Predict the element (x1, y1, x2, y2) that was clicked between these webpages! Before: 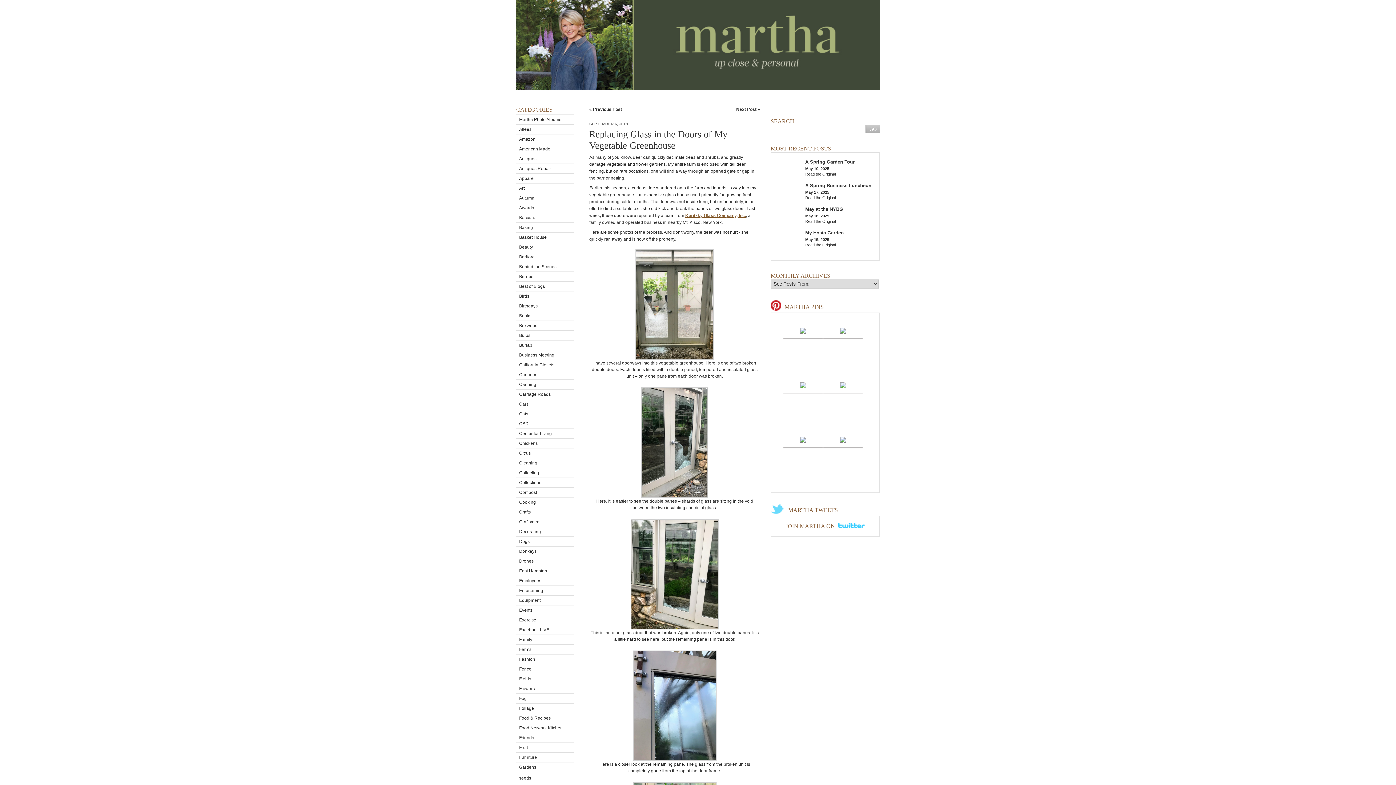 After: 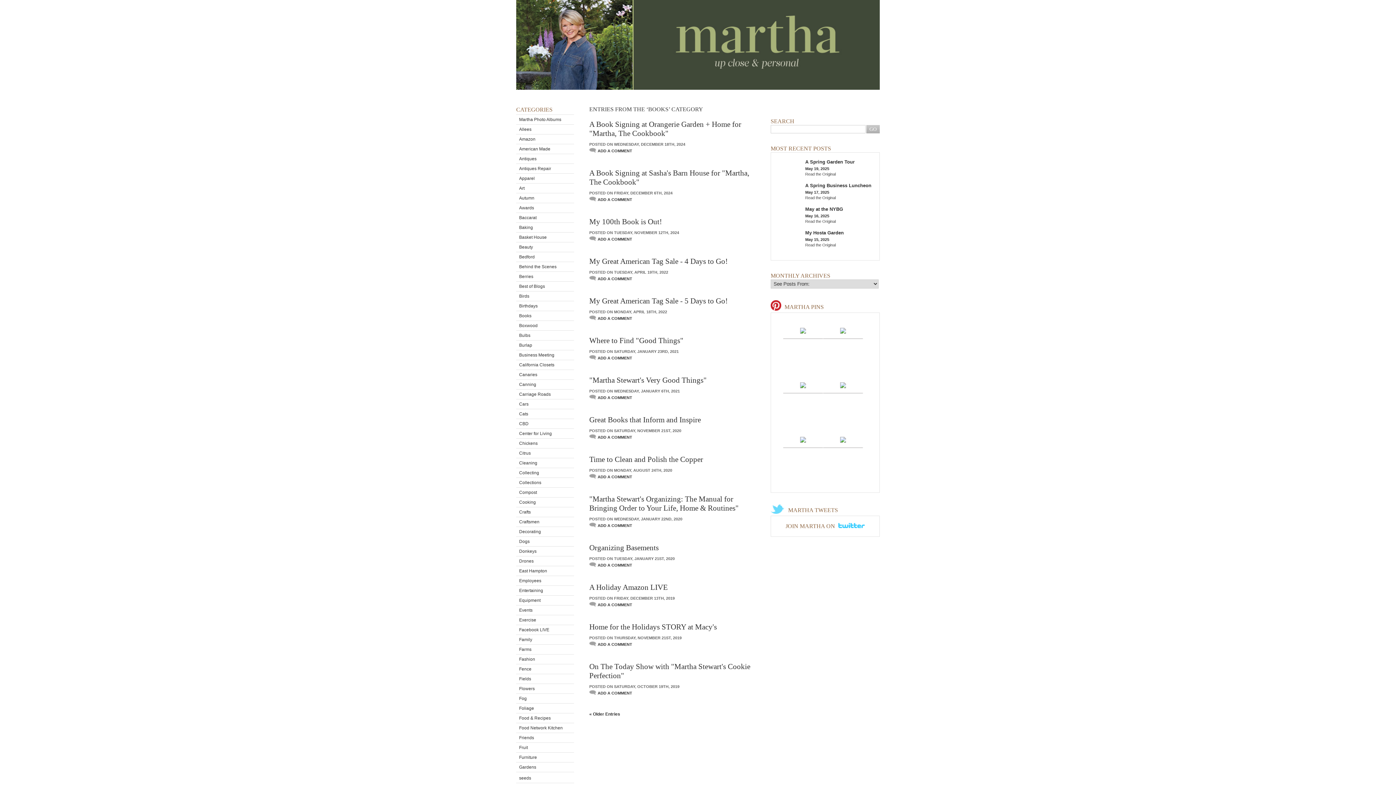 Action: bbox: (516, 311, 574, 321) label: Books